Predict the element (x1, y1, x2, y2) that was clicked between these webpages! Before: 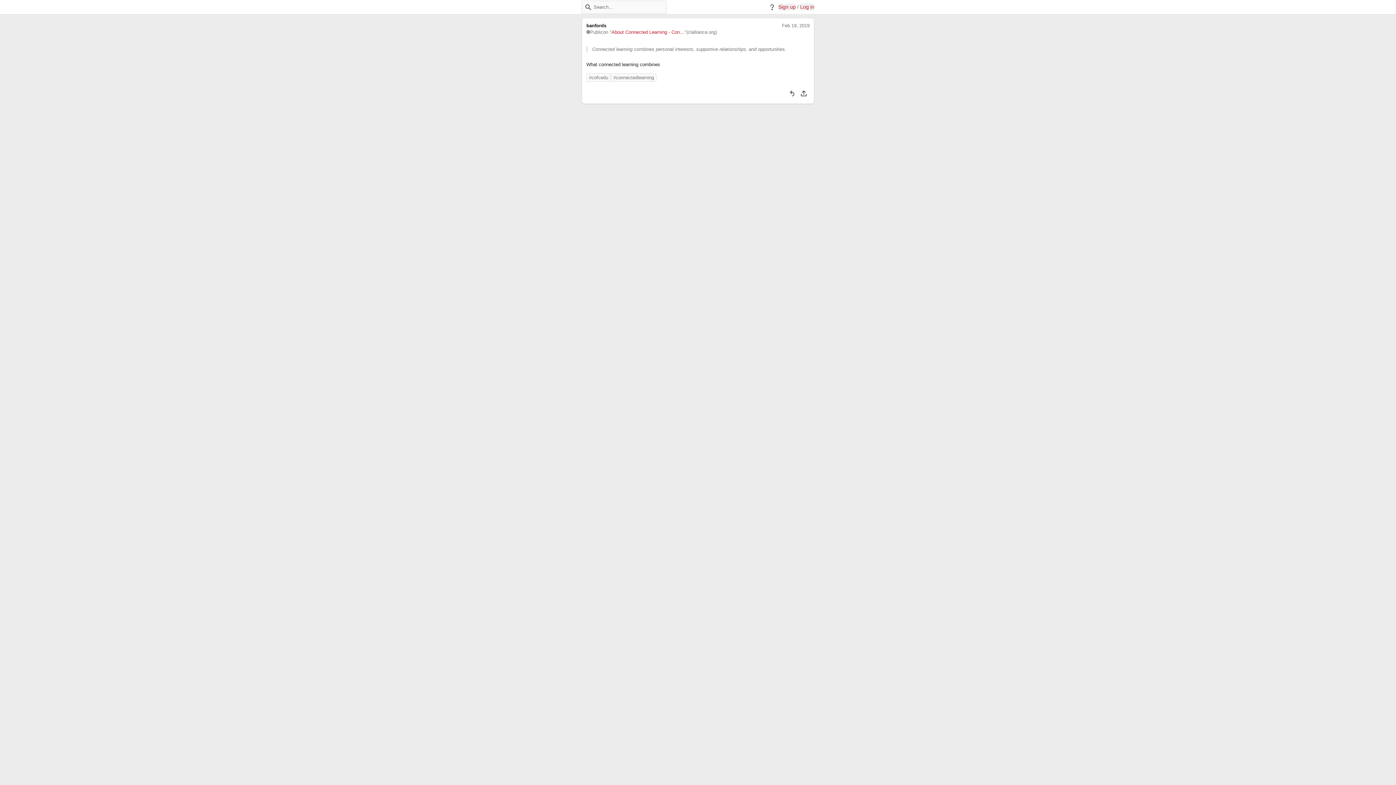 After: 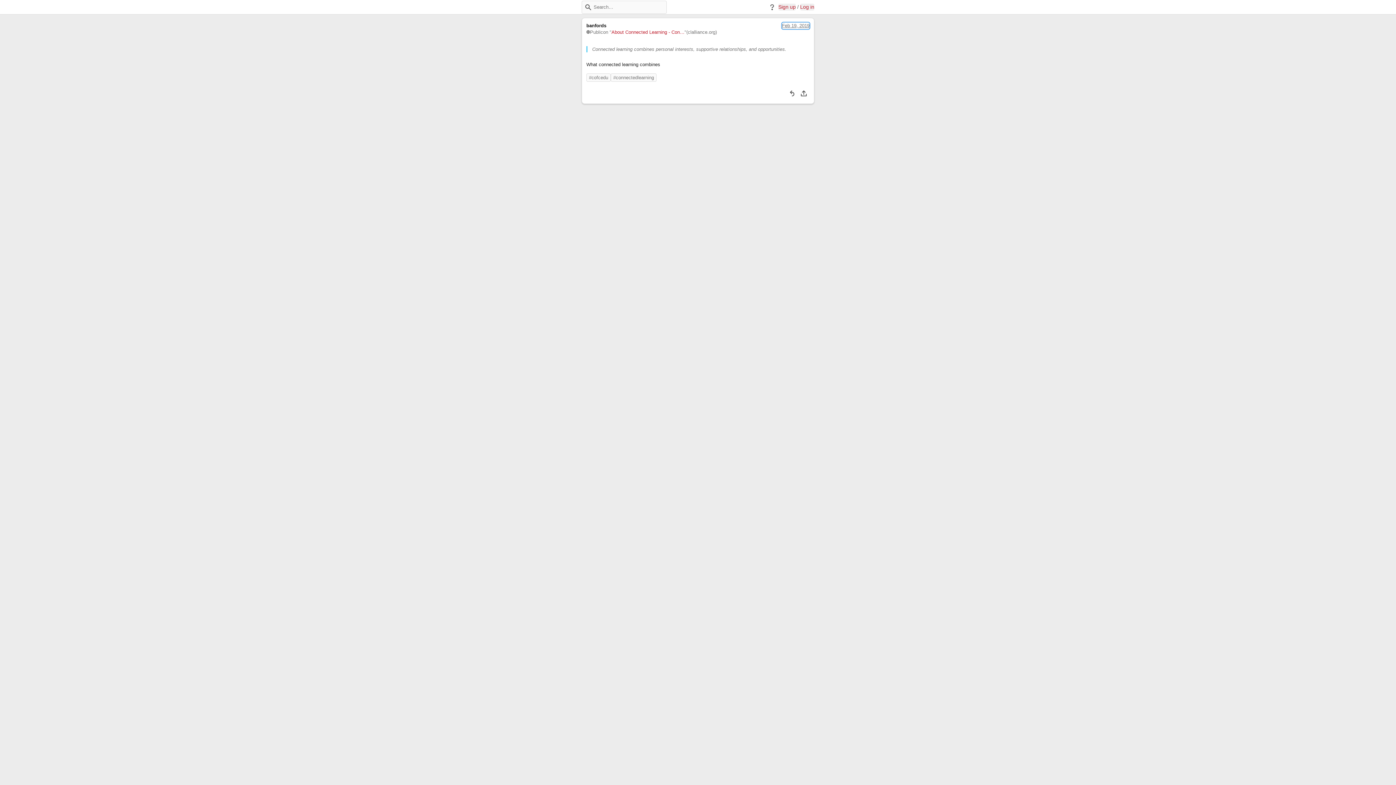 Action: label: Feb 19, 2019 bbox: (782, 22, 809, 29)